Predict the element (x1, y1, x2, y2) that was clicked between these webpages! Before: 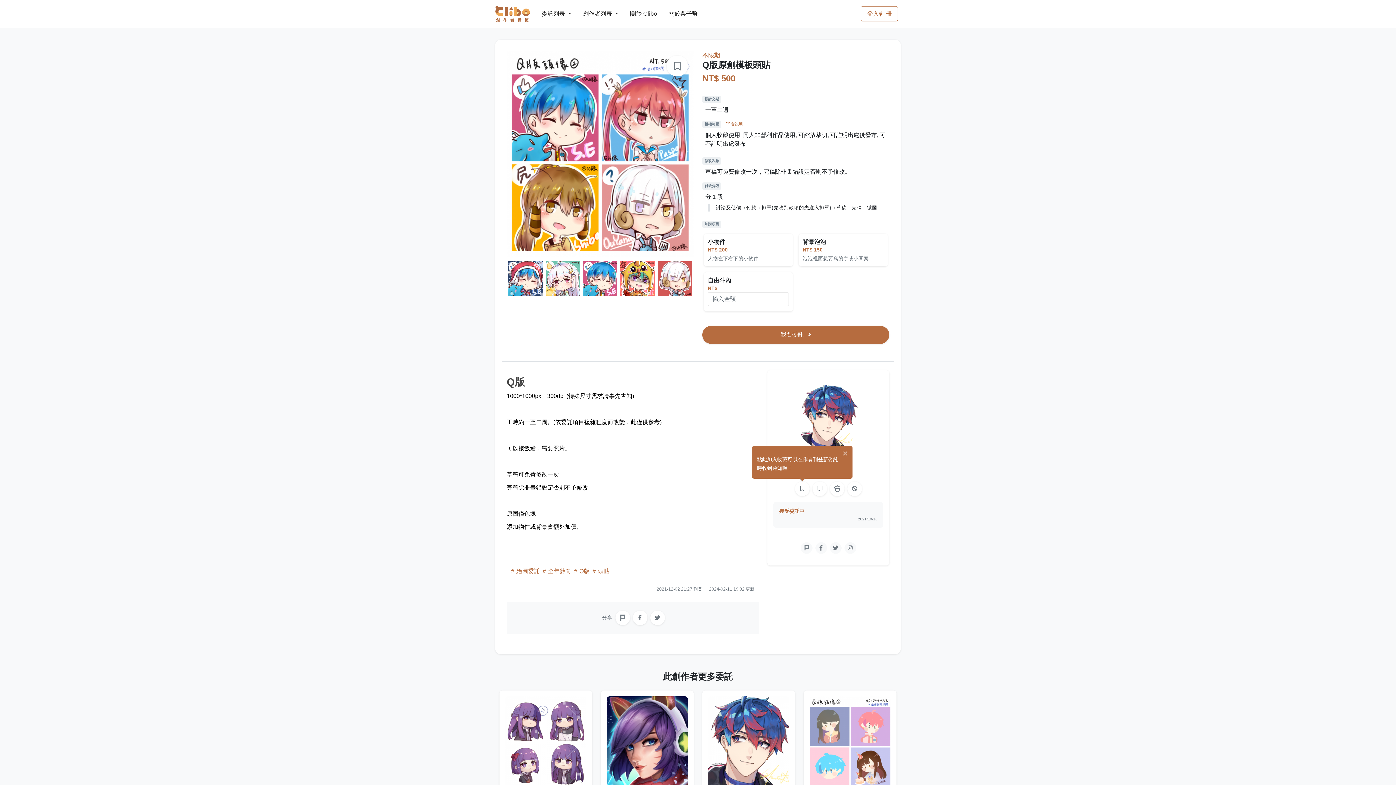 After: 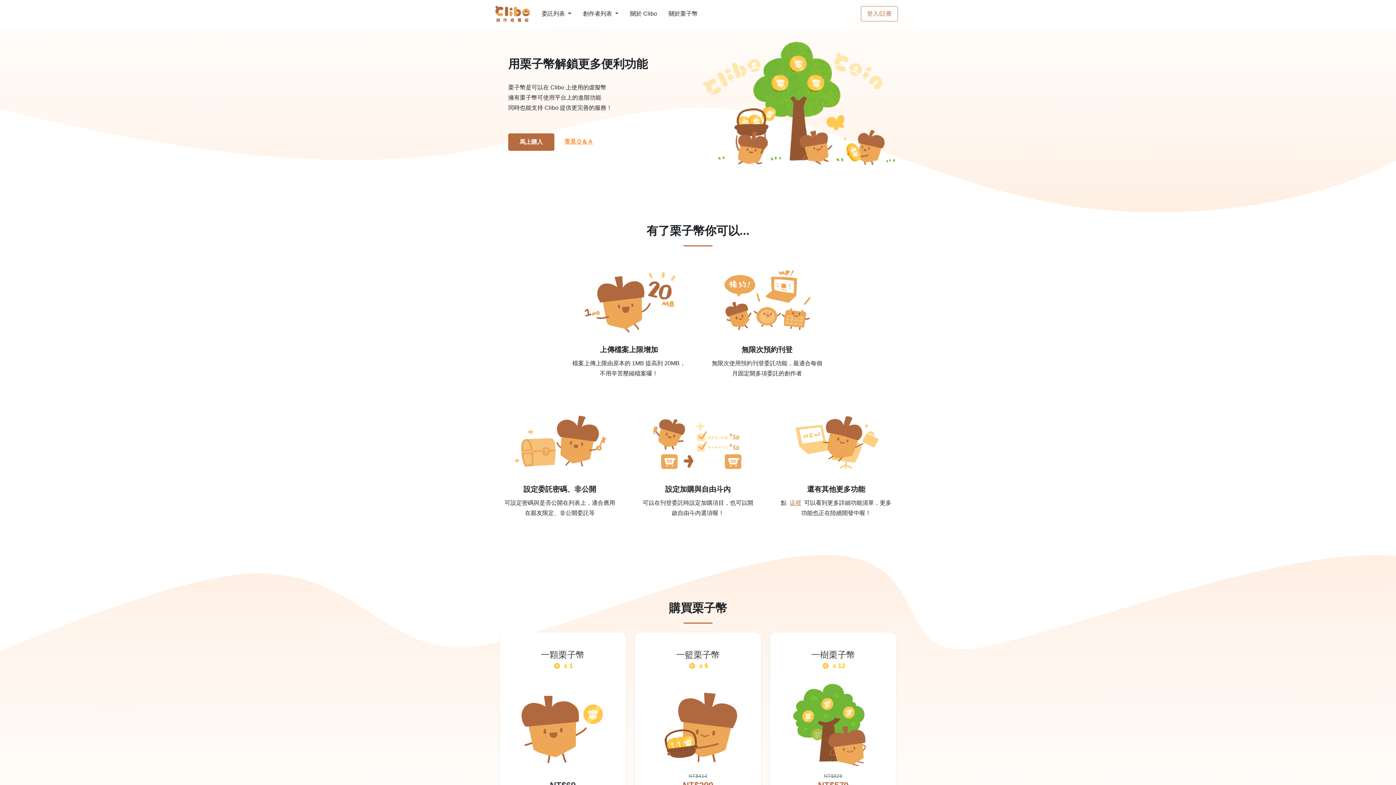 Action: label: 關於栗子幣 bbox: (668, 9, 683, 18)